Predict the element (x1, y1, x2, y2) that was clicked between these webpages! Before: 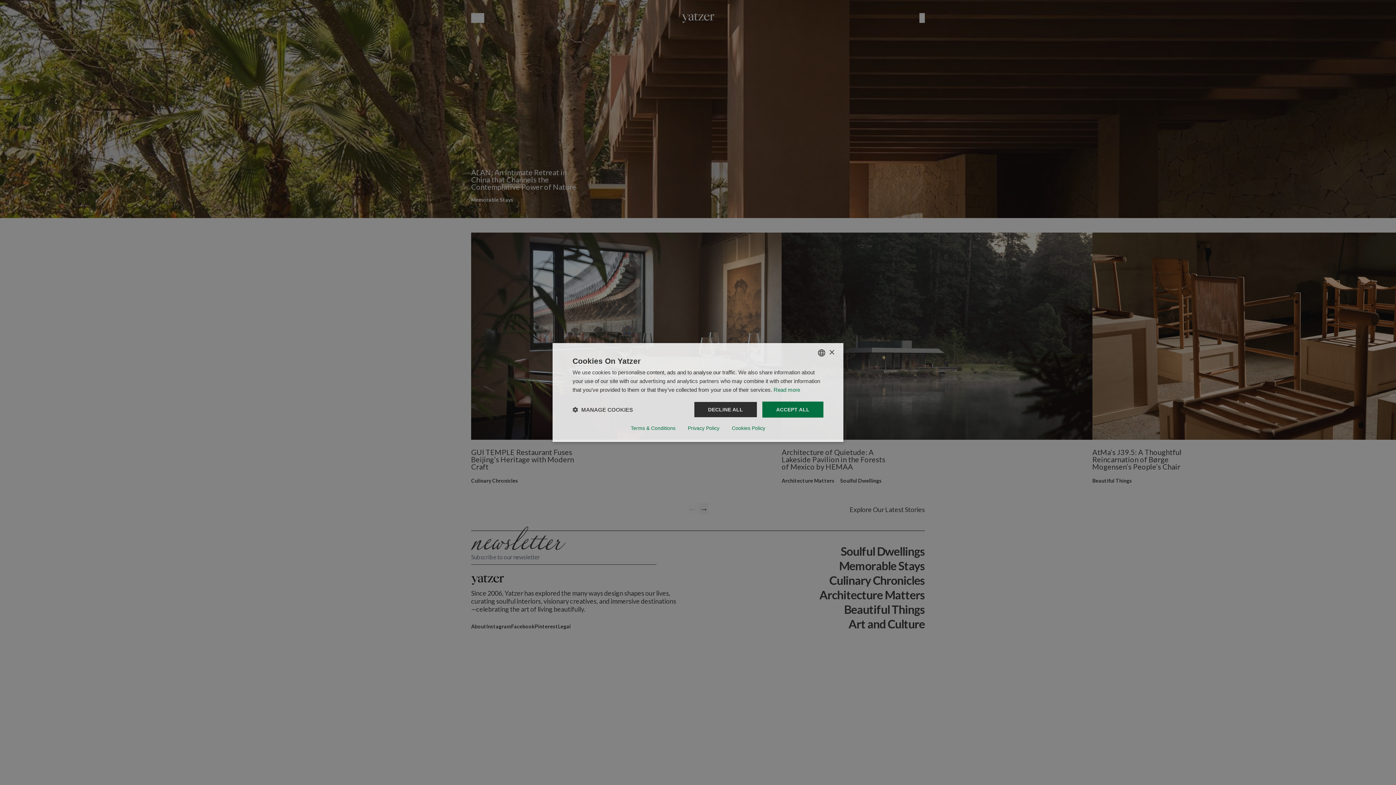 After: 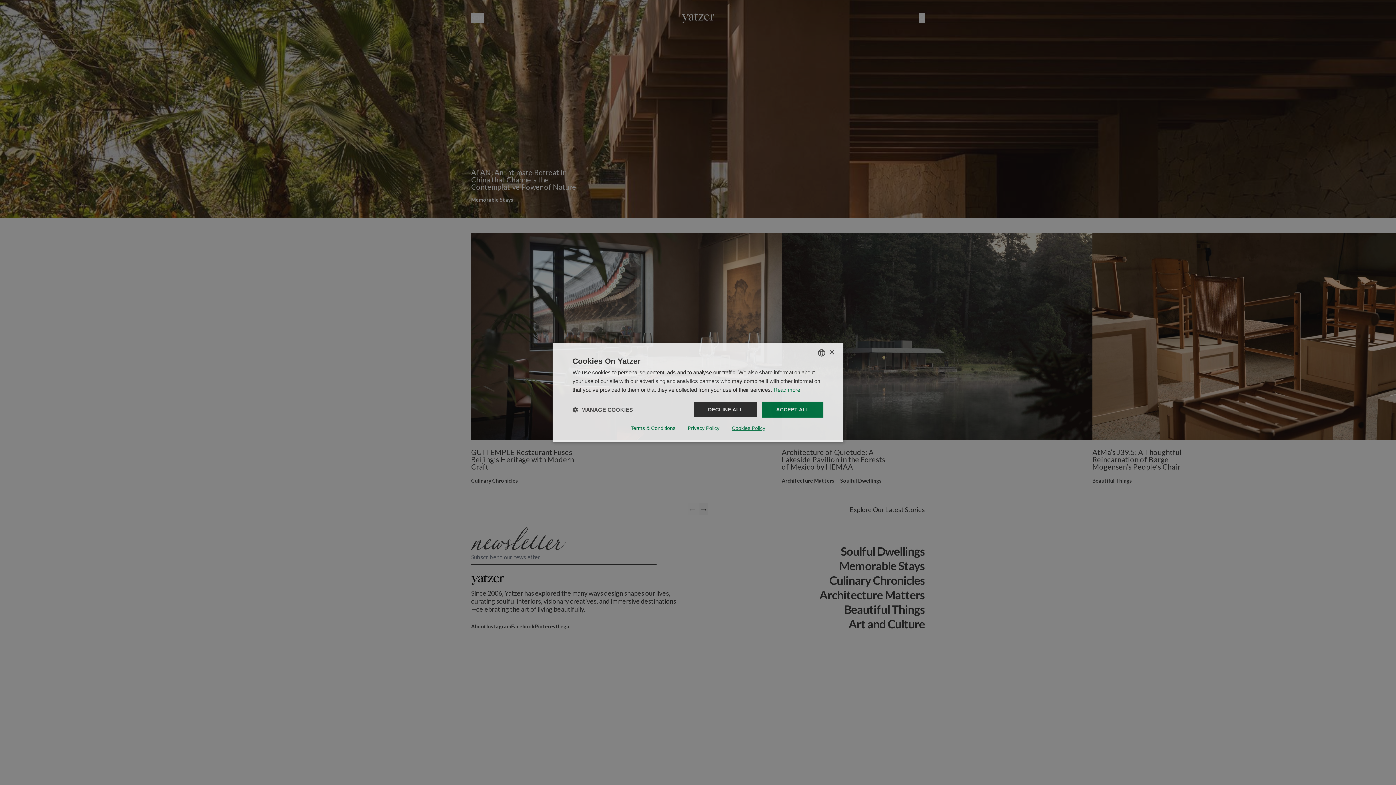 Action: label: Cookies Policy, opens a new window bbox: (732, 425, 765, 431)